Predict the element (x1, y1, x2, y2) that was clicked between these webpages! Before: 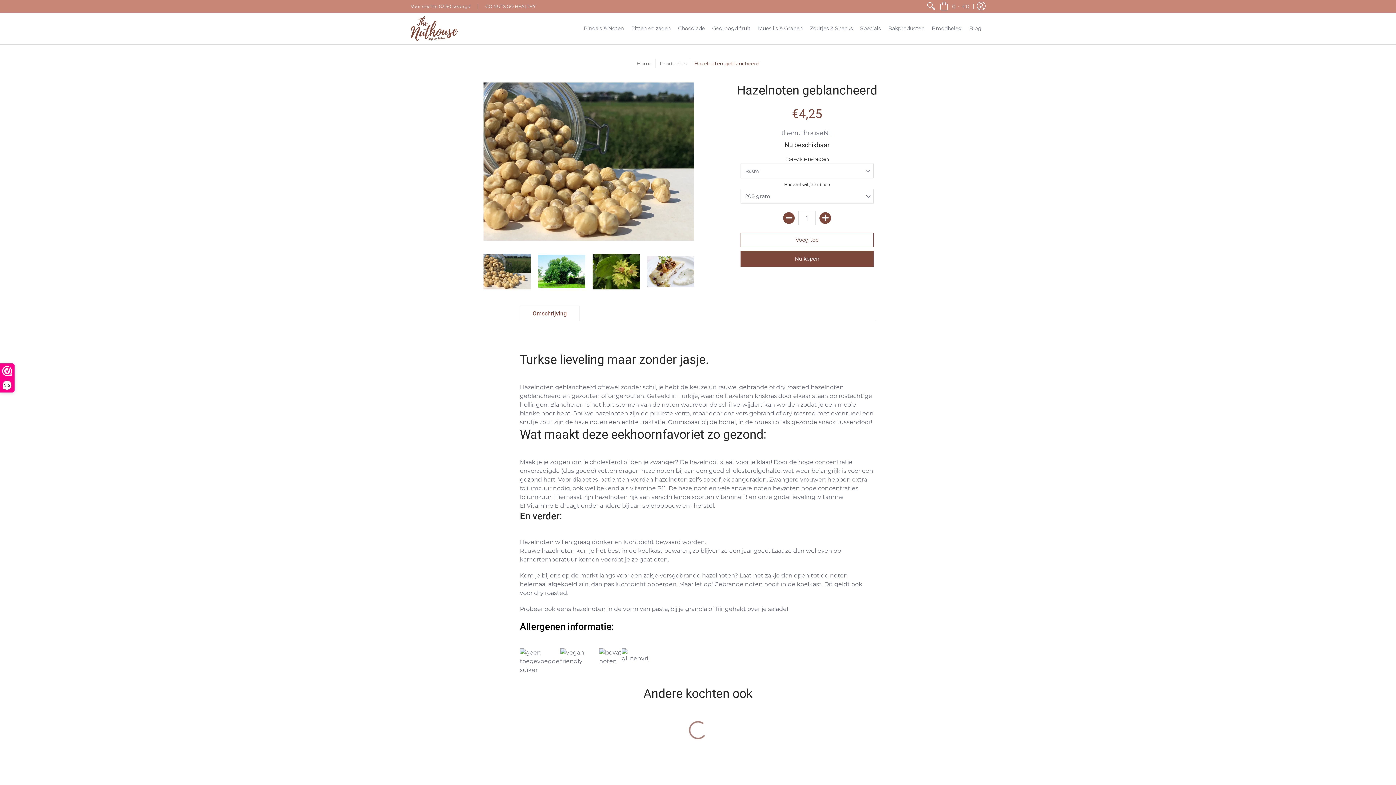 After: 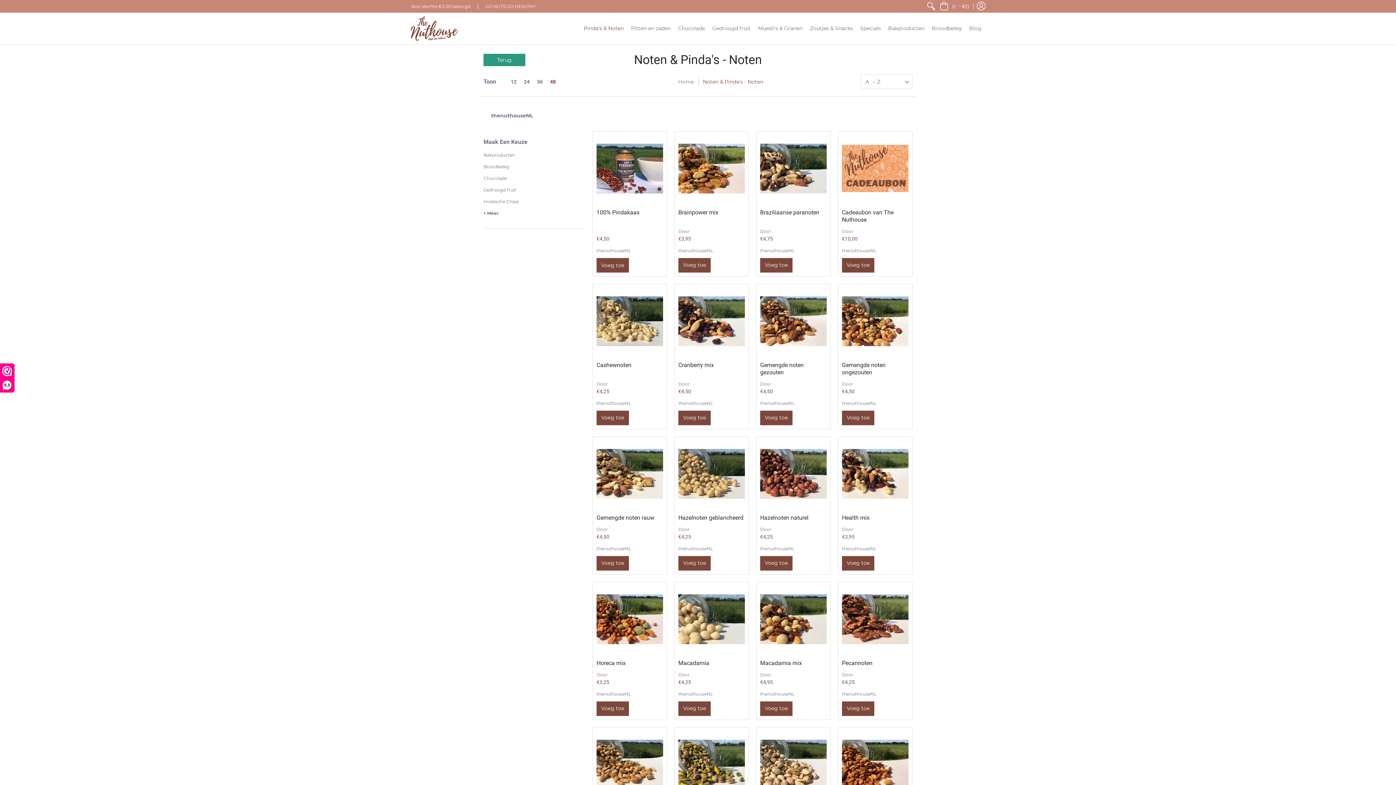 Action: bbox: (580, 12, 627, 44) label: Pinda's & Noten